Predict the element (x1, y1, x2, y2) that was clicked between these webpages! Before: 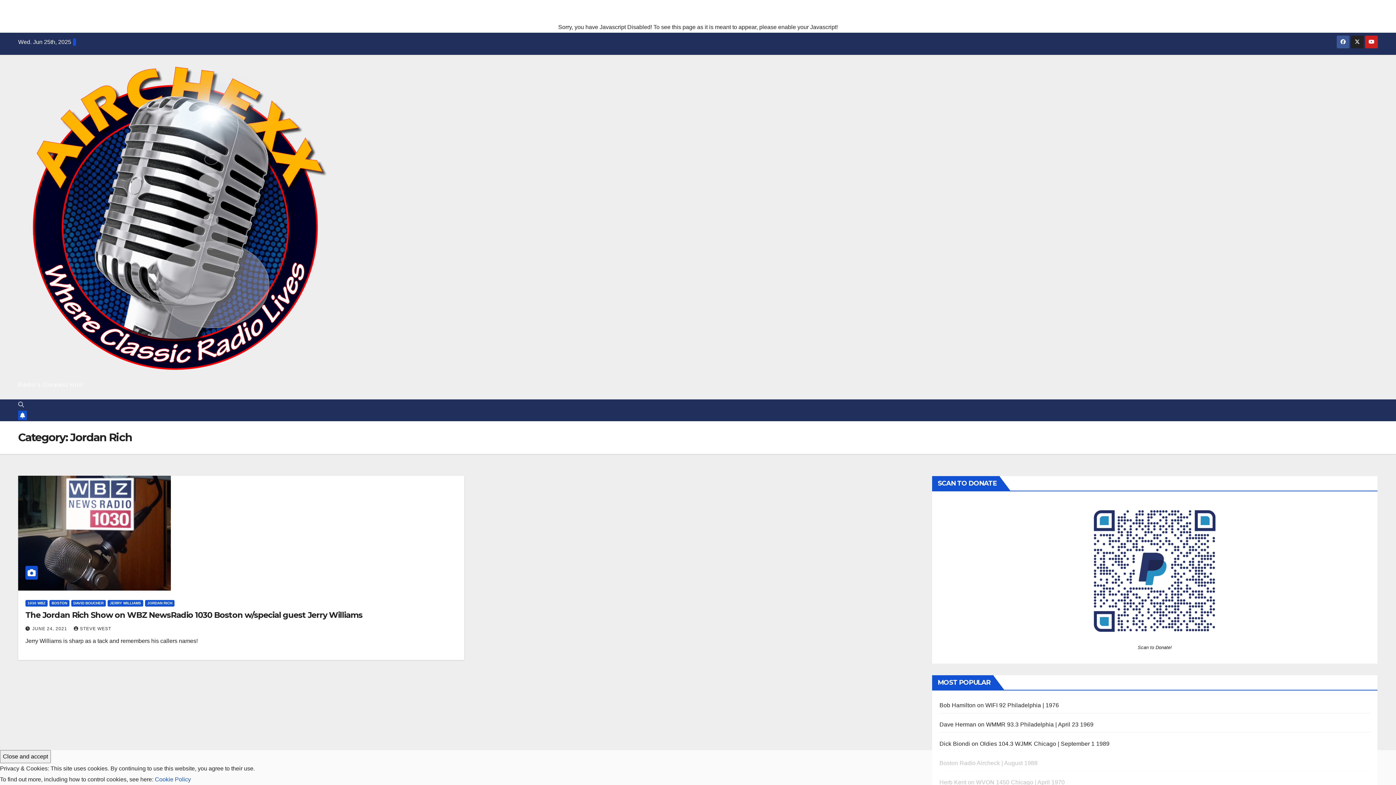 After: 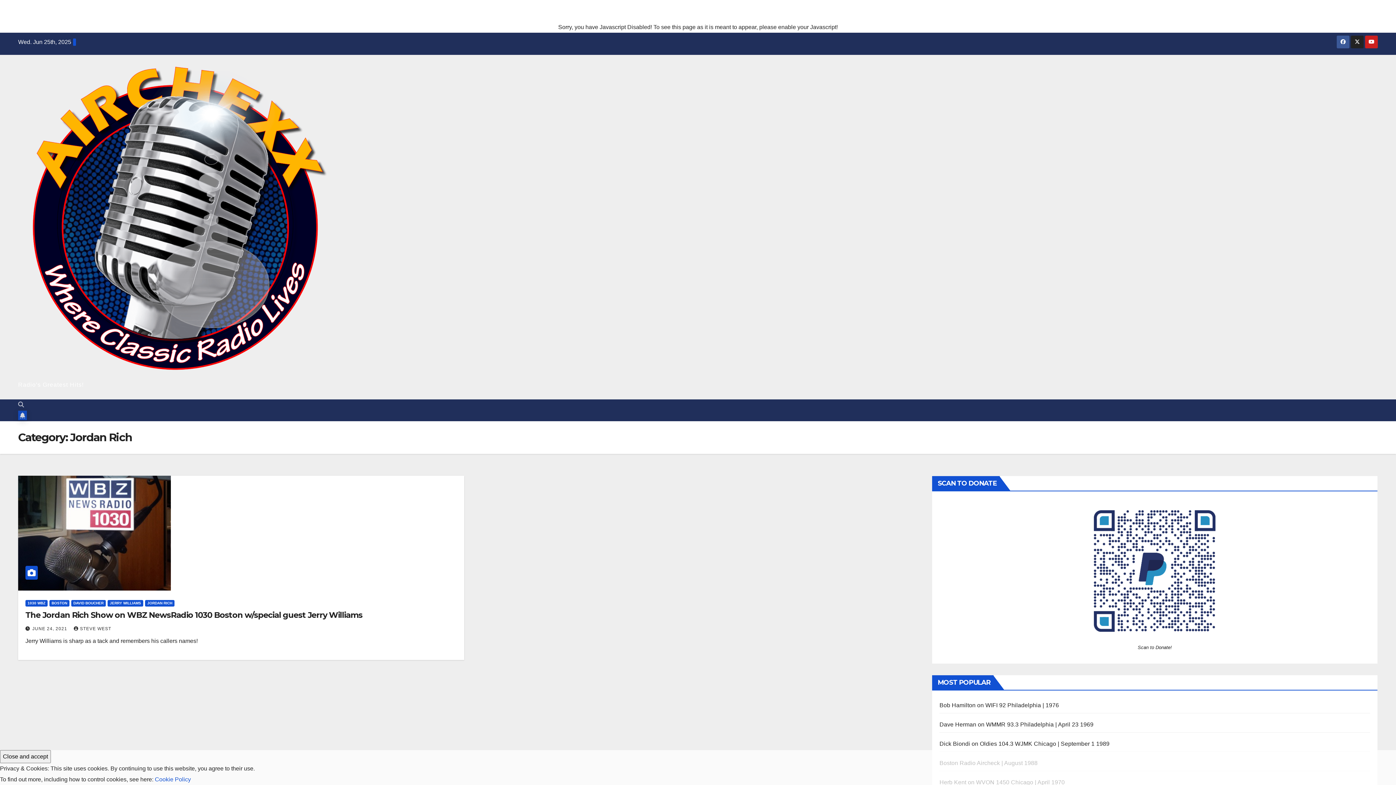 Action: bbox: (18, 410, 26, 420)